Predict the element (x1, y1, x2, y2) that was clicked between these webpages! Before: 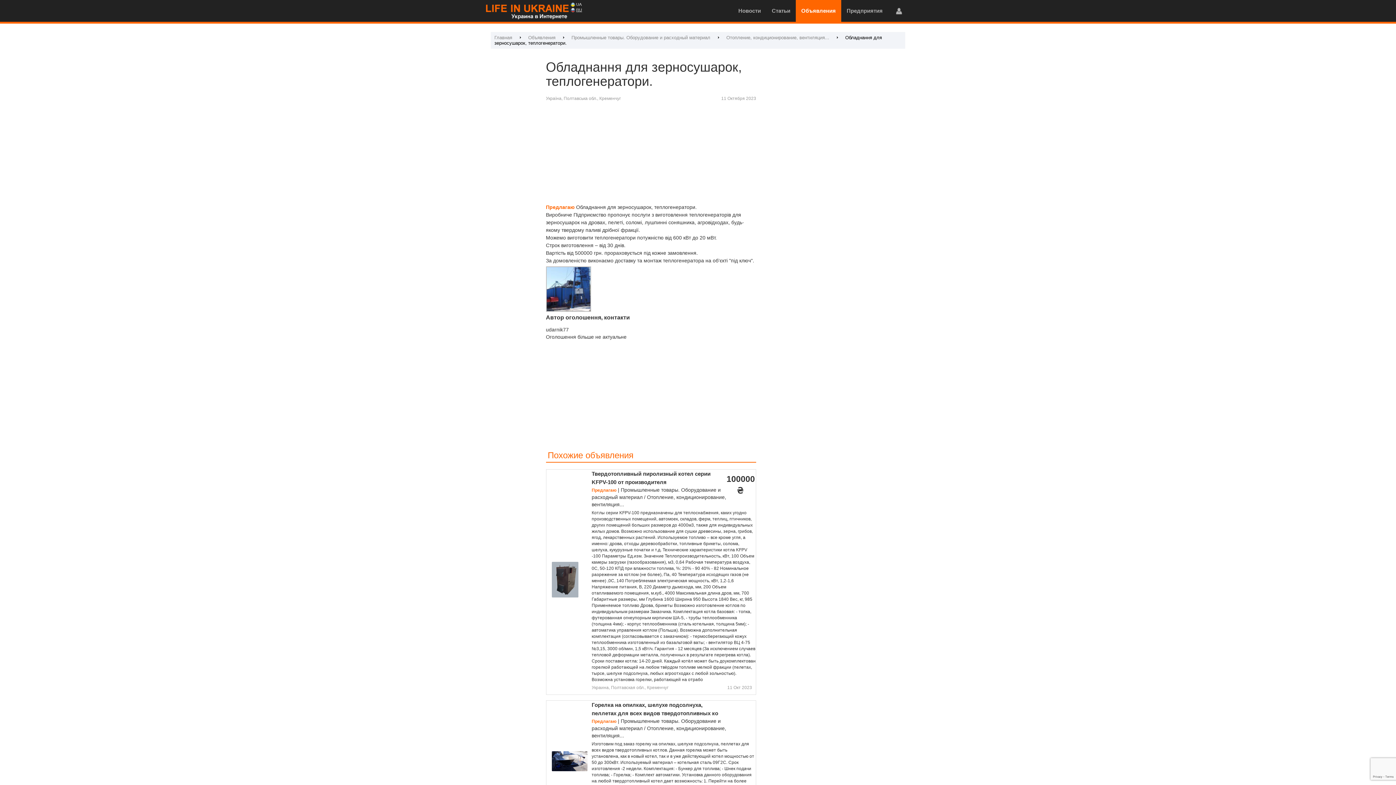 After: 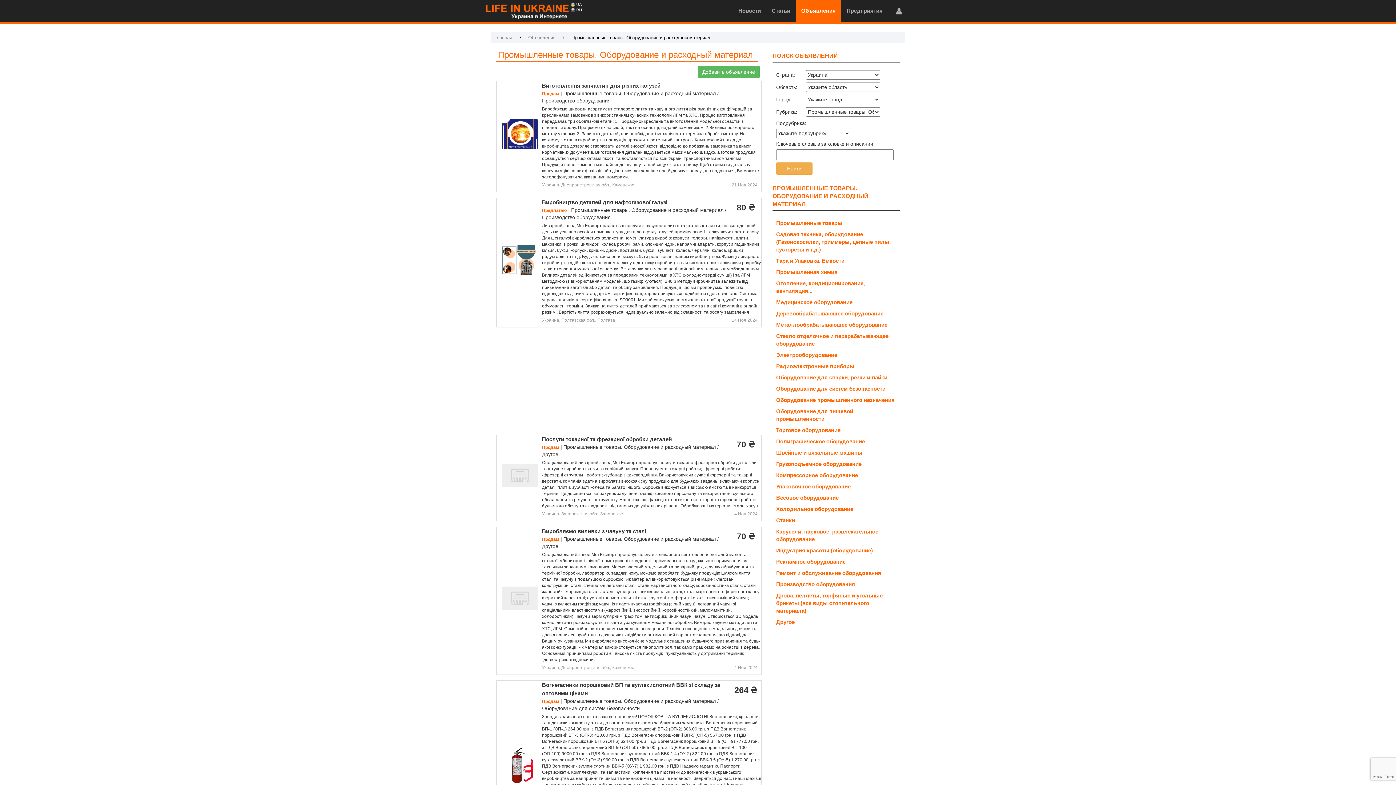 Action: bbox: (568, 34, 712, 40) label: Промышленные товары. Оборудование и расходный материал